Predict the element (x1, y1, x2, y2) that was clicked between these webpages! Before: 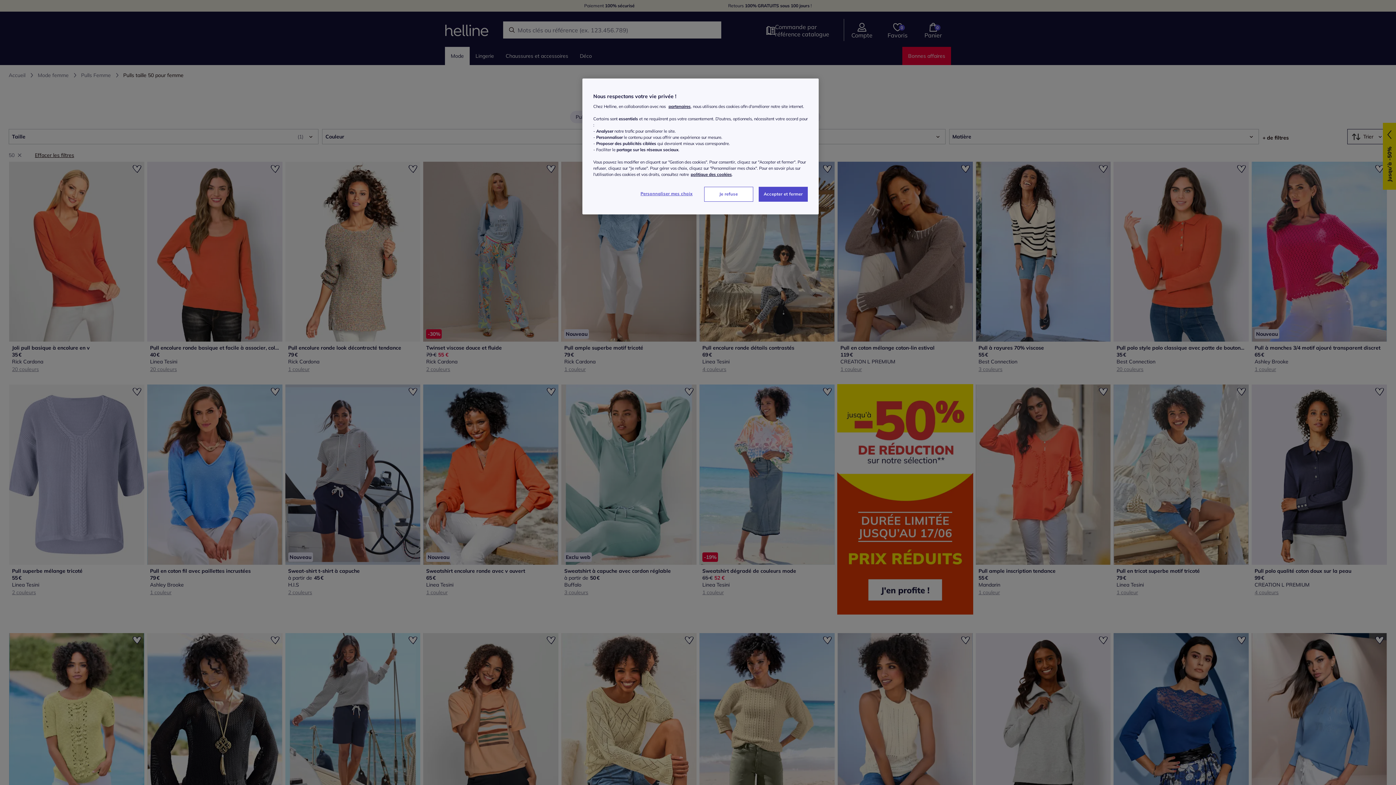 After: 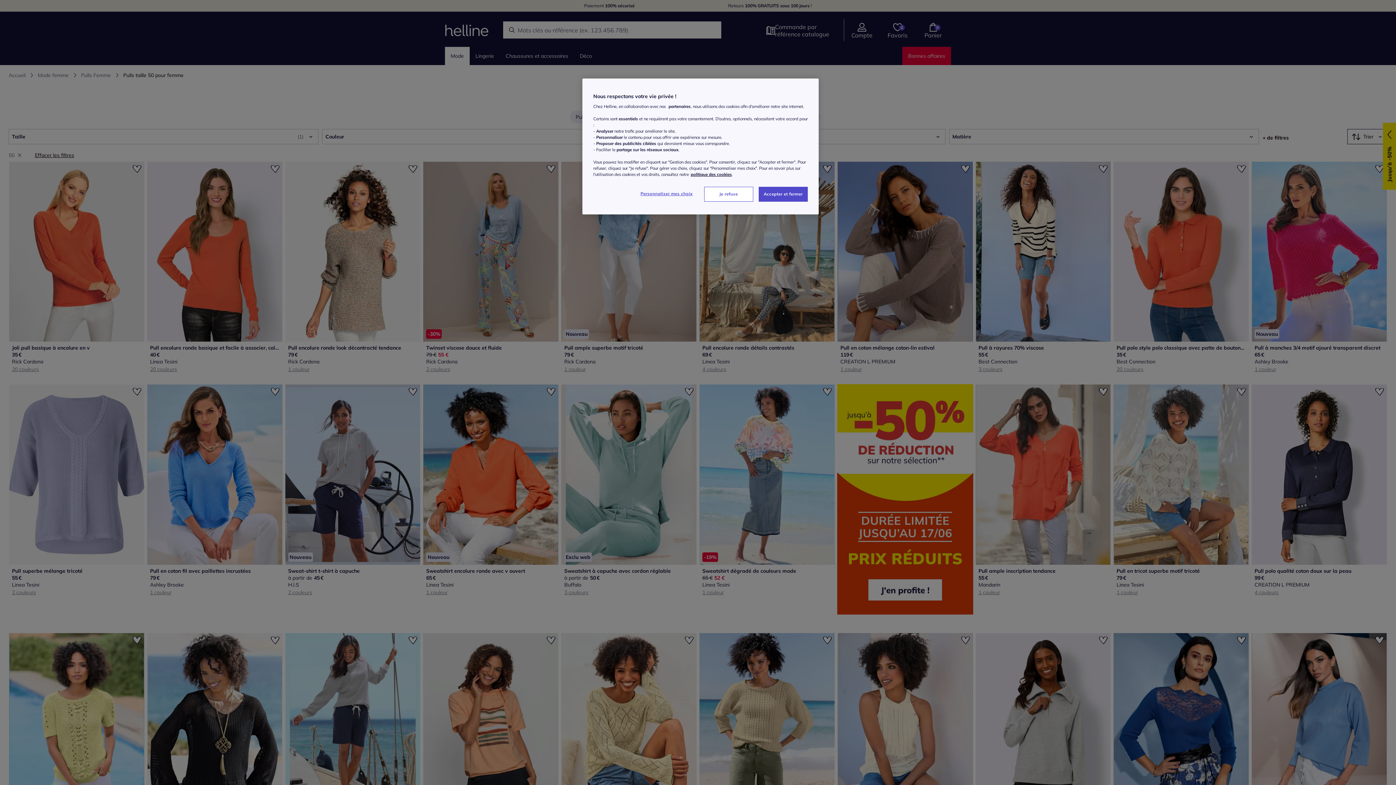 Action: bbox: (668, 104, 690, 109) label: partenaires